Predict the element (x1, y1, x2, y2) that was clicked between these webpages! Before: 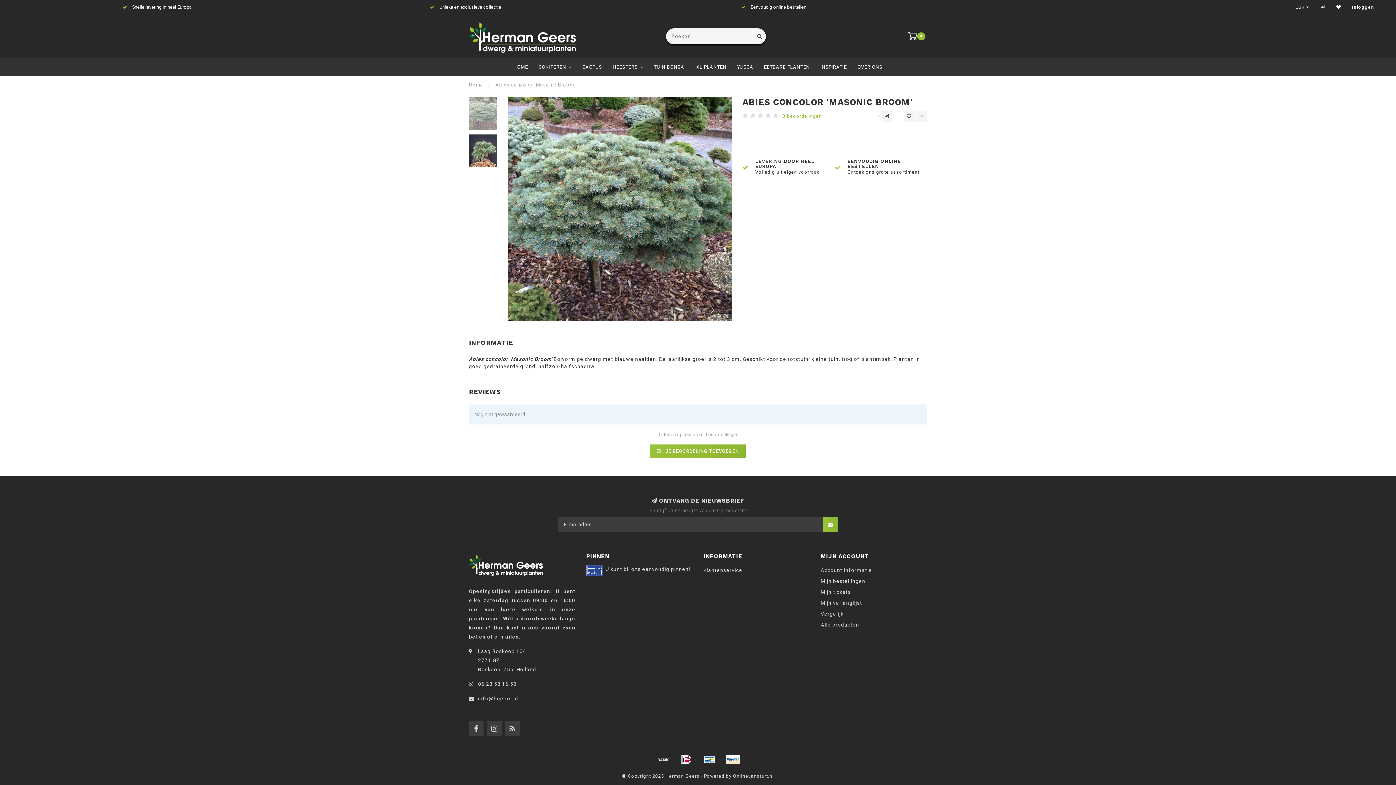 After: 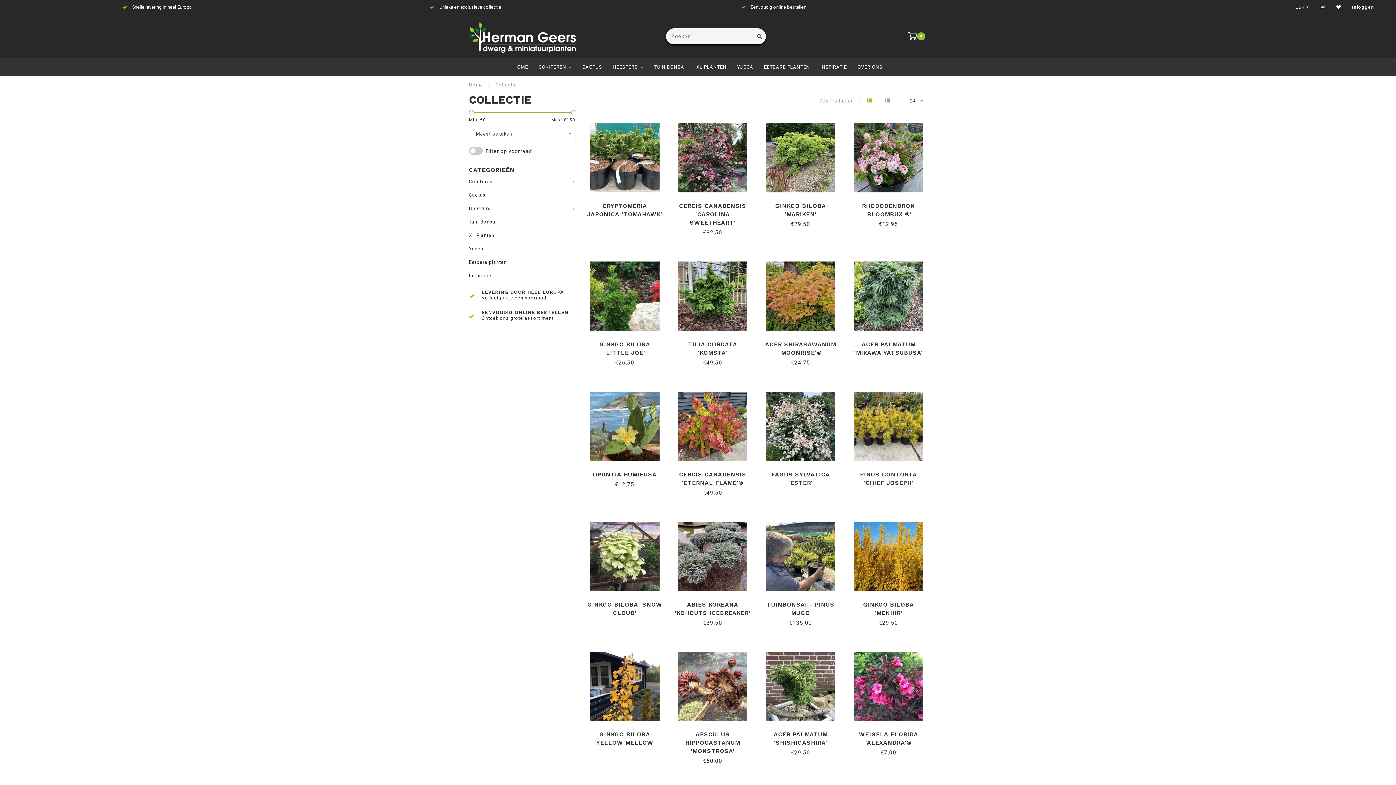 Action: label: Alle producten bbox: (820, 619, 859, 630)